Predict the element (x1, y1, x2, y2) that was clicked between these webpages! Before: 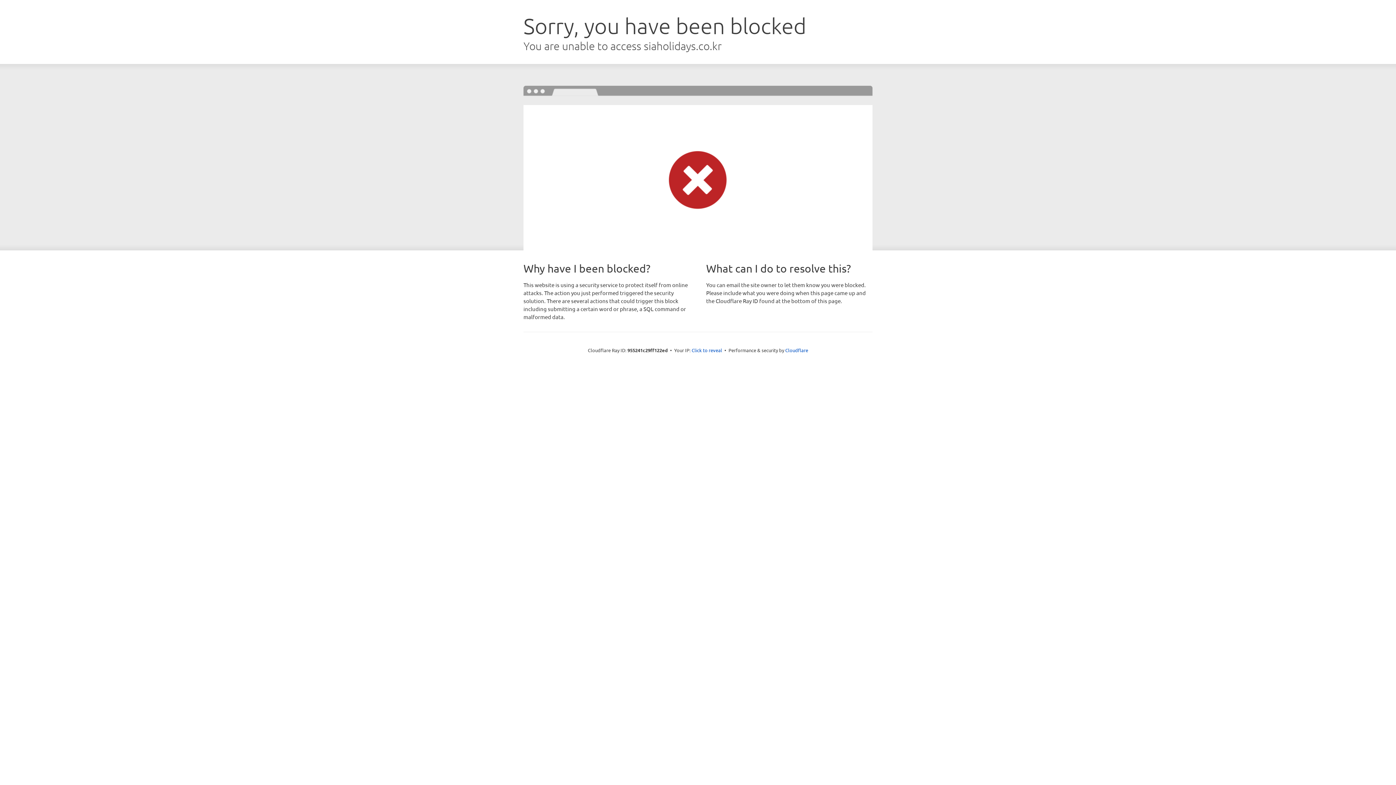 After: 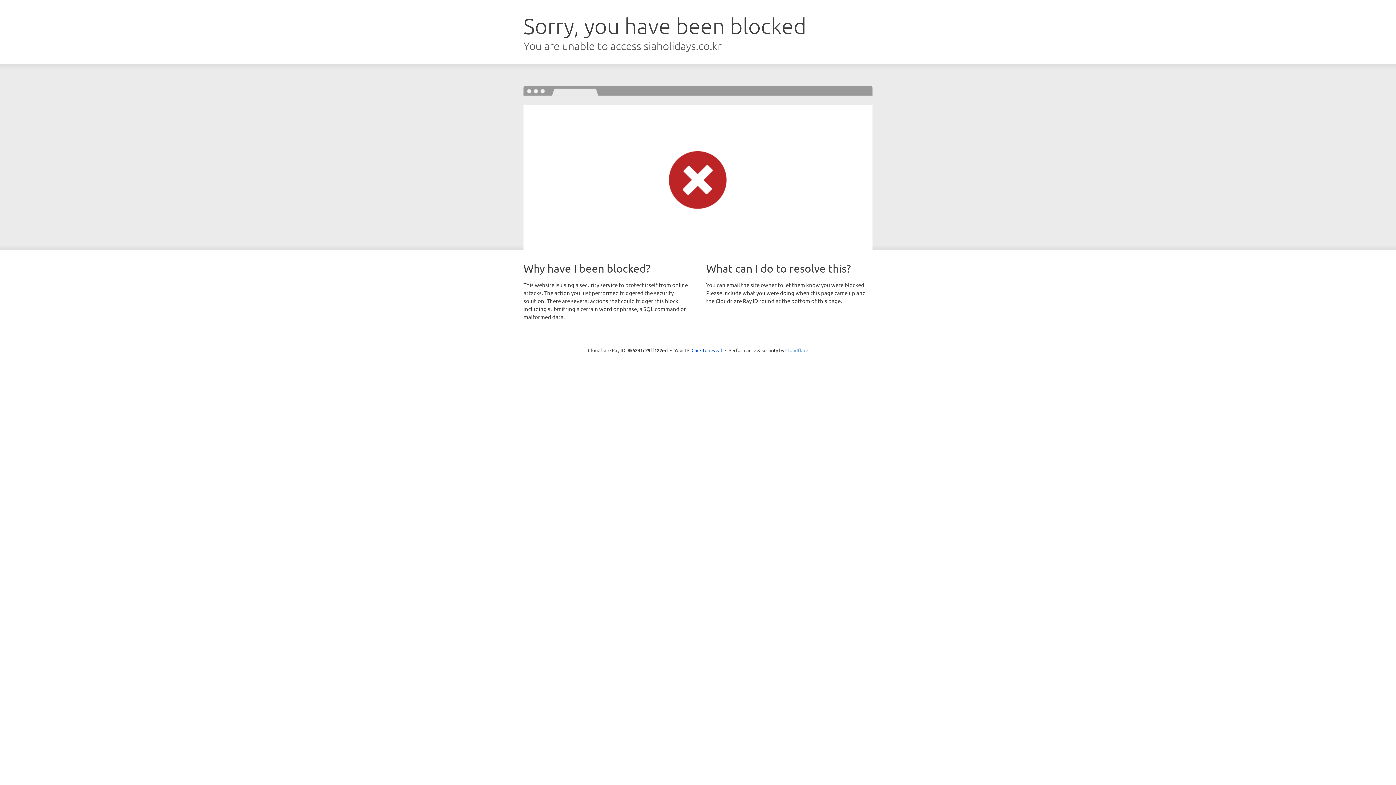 Action: label: Cloudflare bbox: (785, 347, 808, 353)